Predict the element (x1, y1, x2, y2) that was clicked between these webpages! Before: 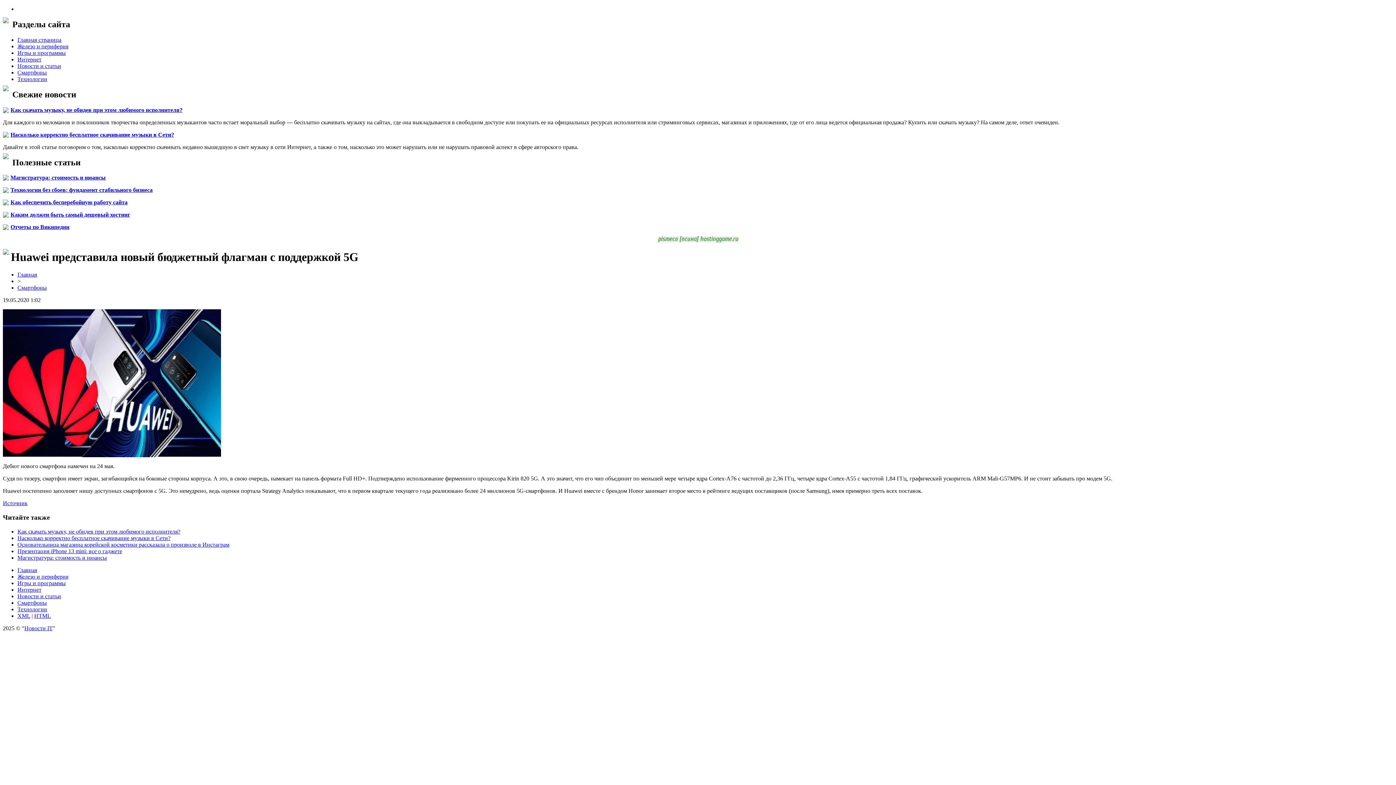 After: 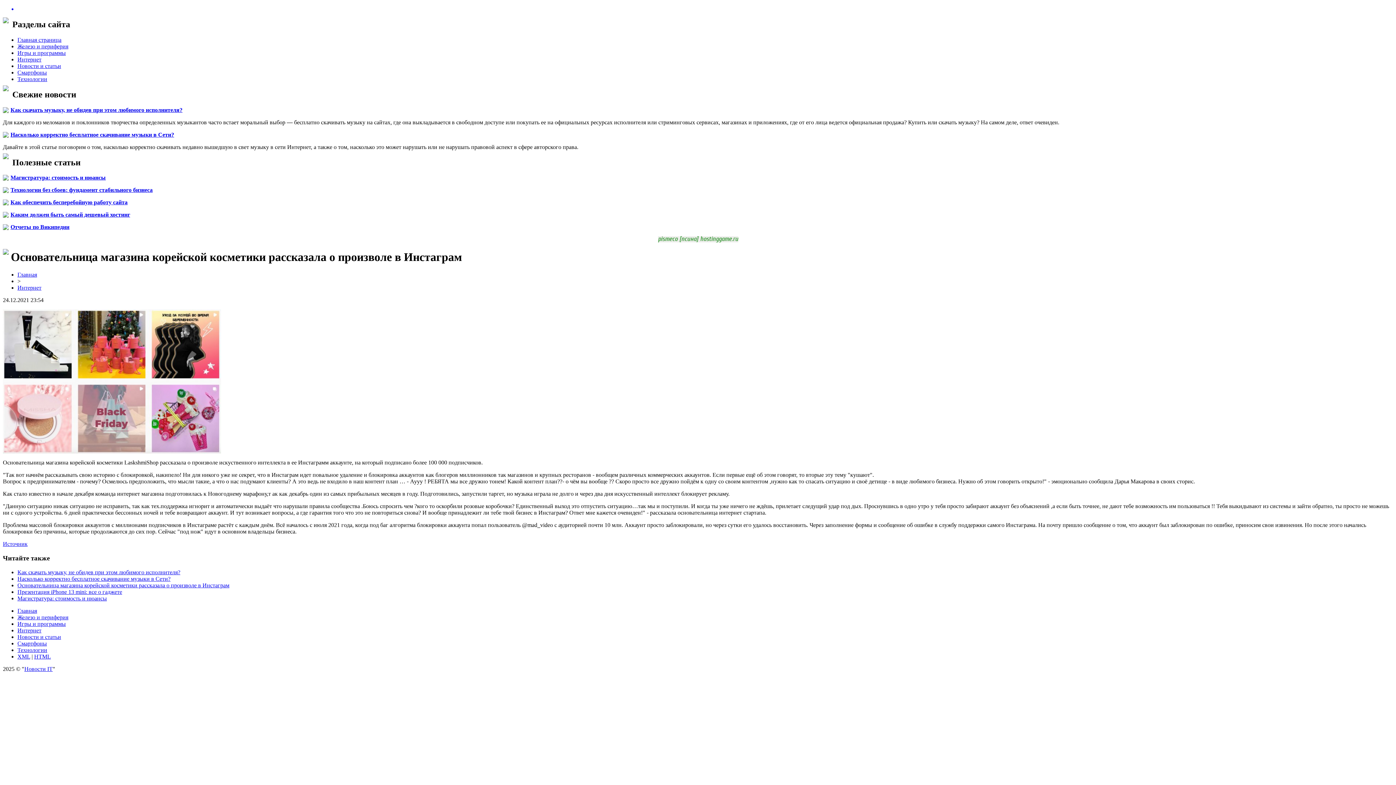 Action: label: Основательница магазина корейской косметики рассказала о произволе в Инстаграм bbox: (17, 541, 229, 547)